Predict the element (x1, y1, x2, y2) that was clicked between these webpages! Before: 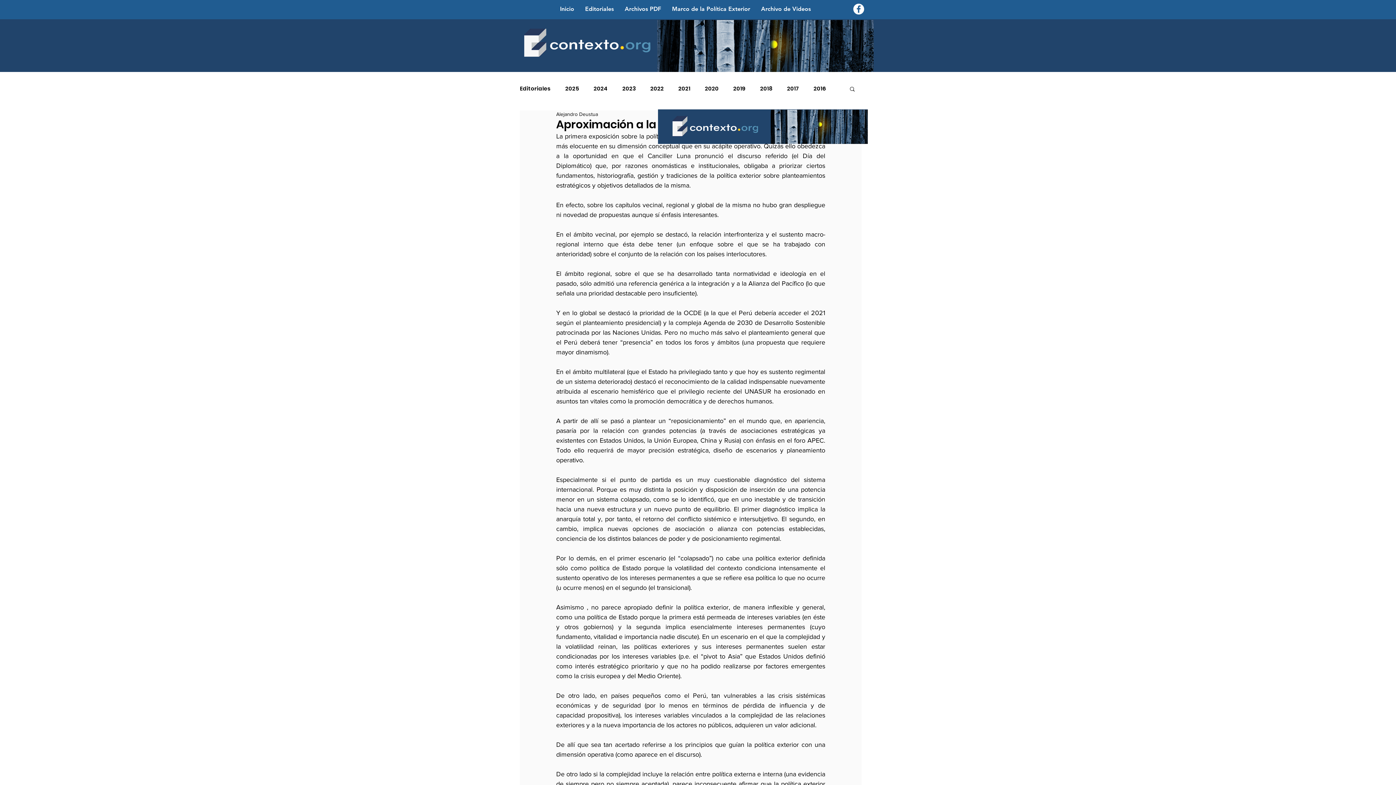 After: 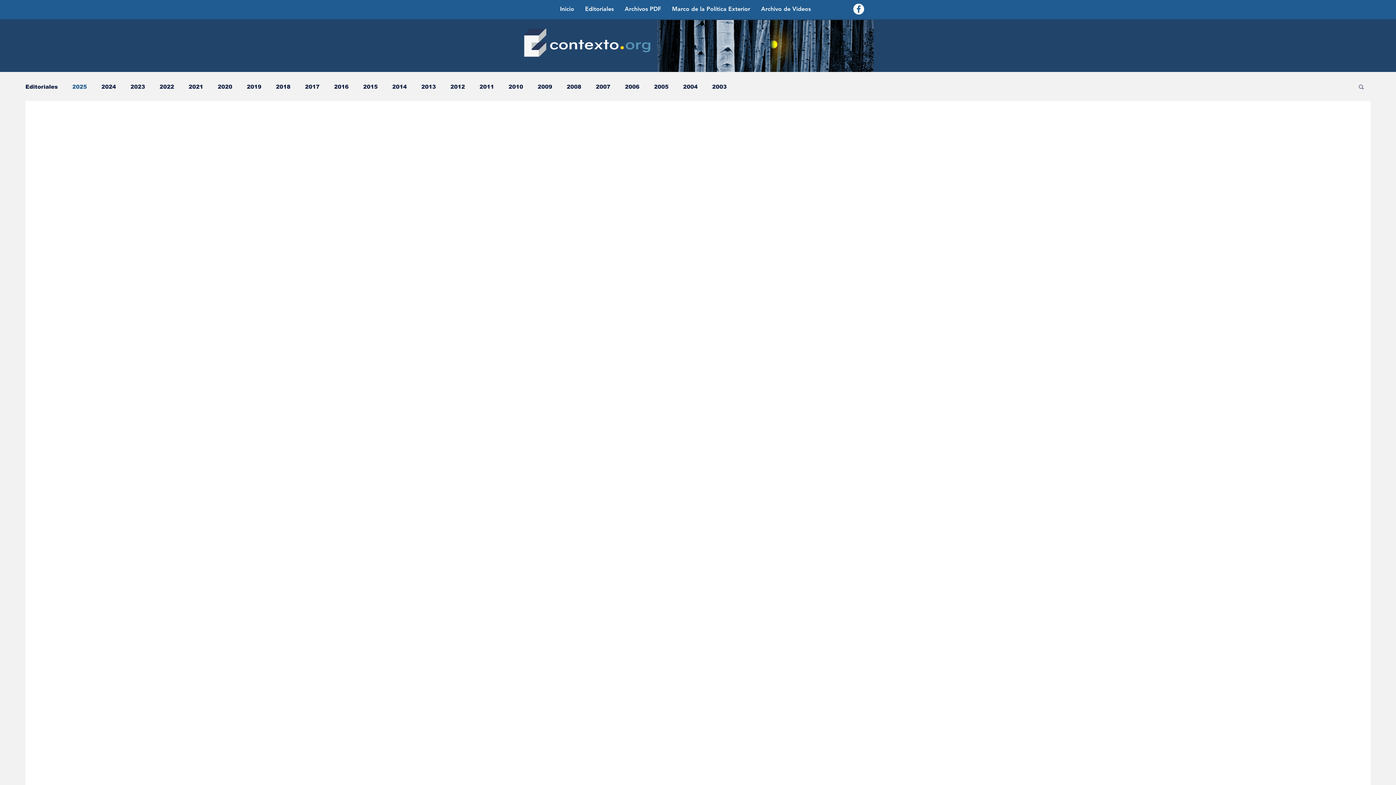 Action: bbox: (565, 85, 579, 92) label: 2025